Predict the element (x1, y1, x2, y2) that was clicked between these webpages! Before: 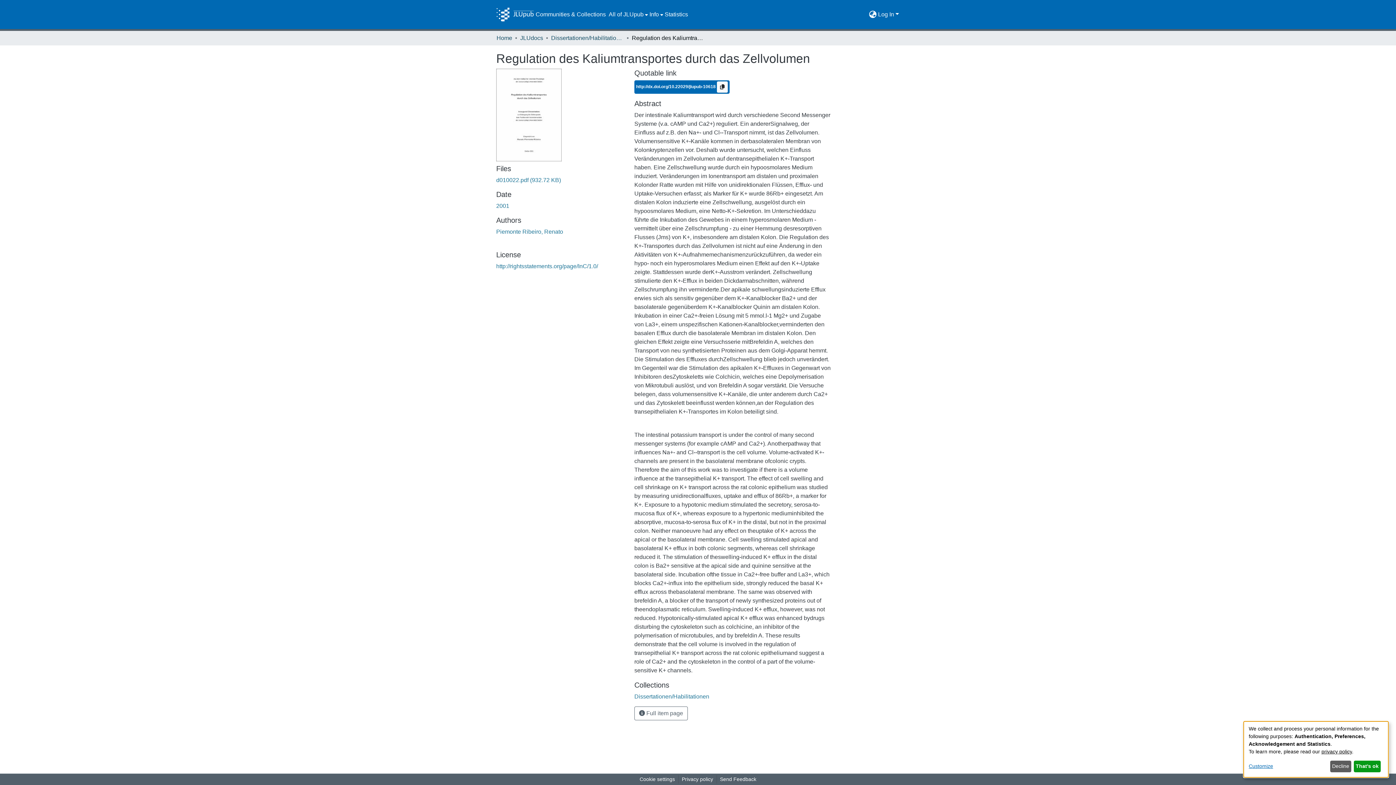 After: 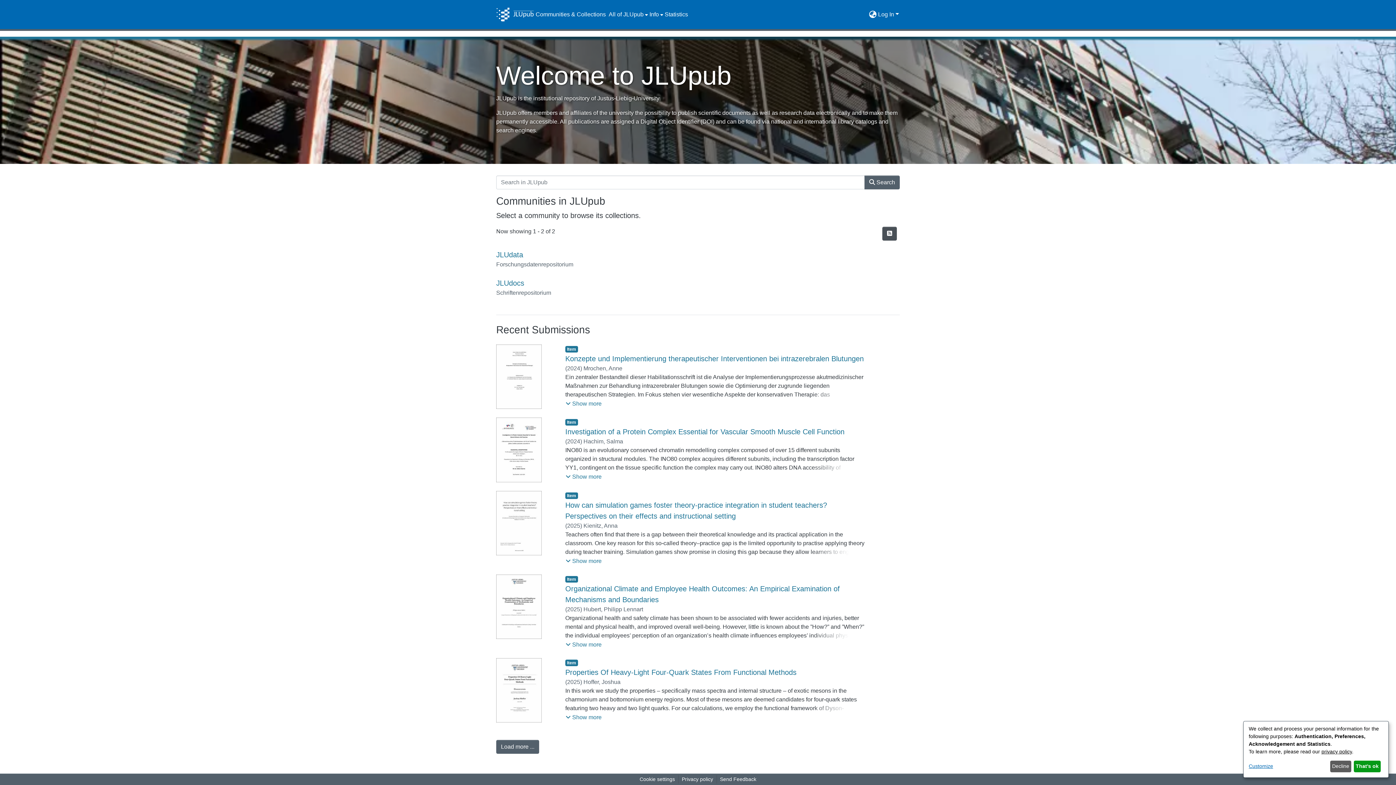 Action: label: Home bbox: (496, 33, 512, 42)